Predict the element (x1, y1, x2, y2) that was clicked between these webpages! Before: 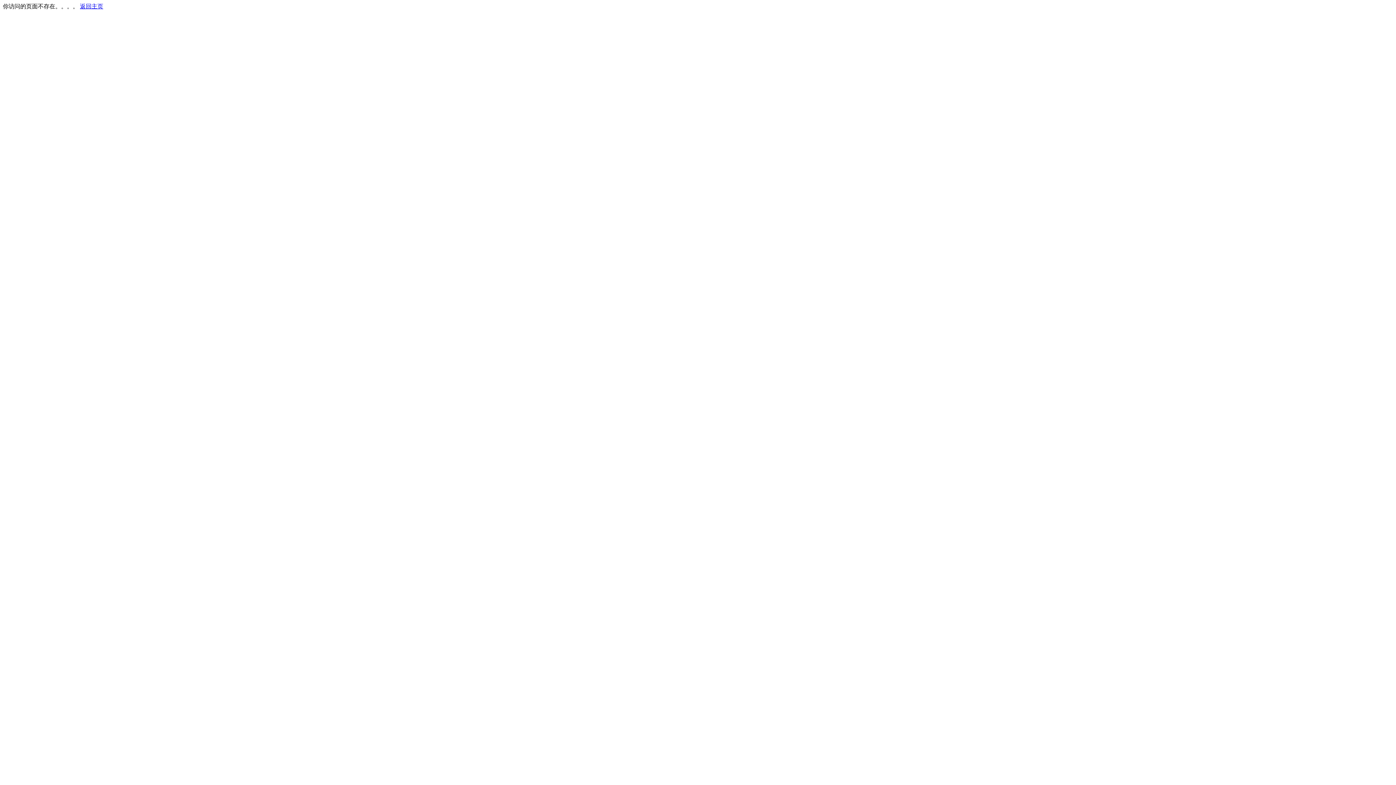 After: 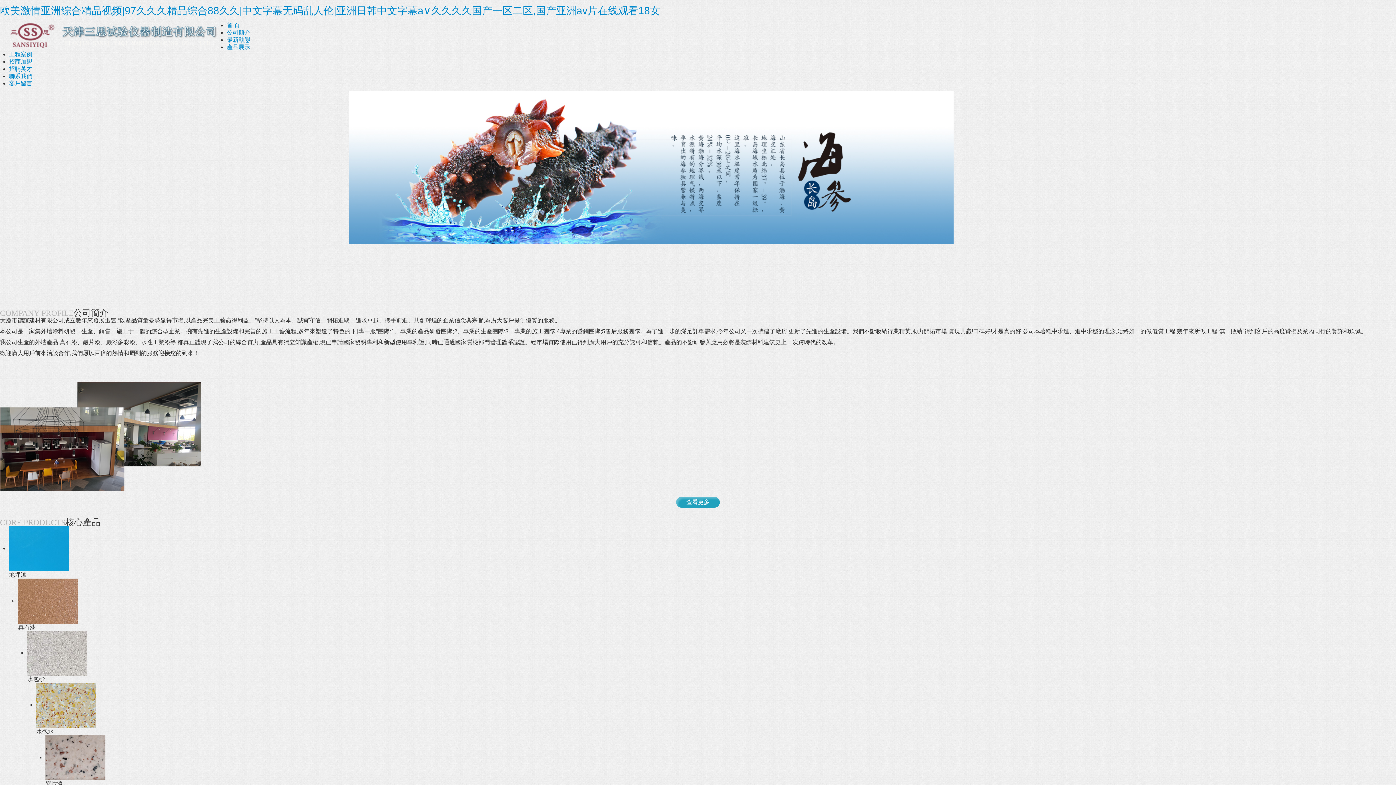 Action: bbox: (80, 3, 103, 9) label: 返回主页